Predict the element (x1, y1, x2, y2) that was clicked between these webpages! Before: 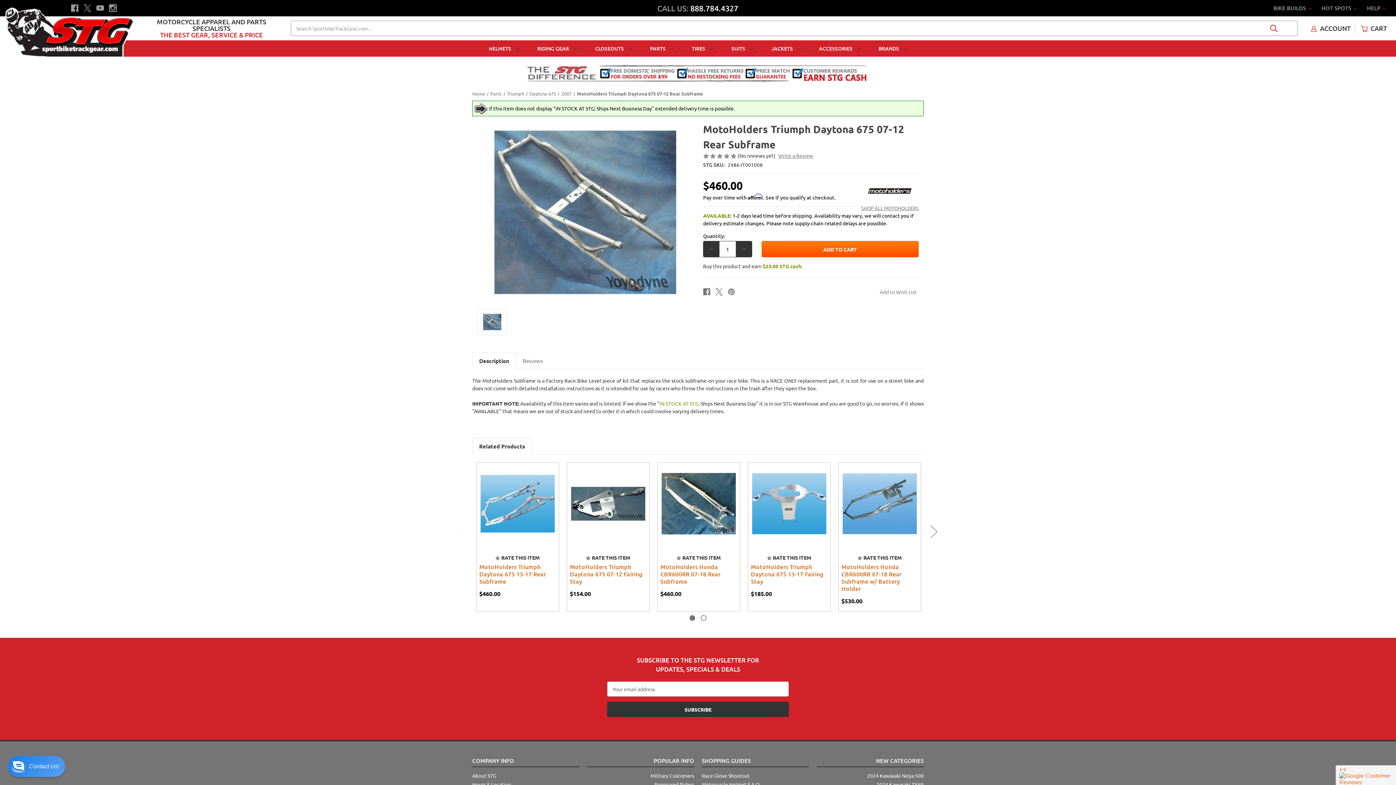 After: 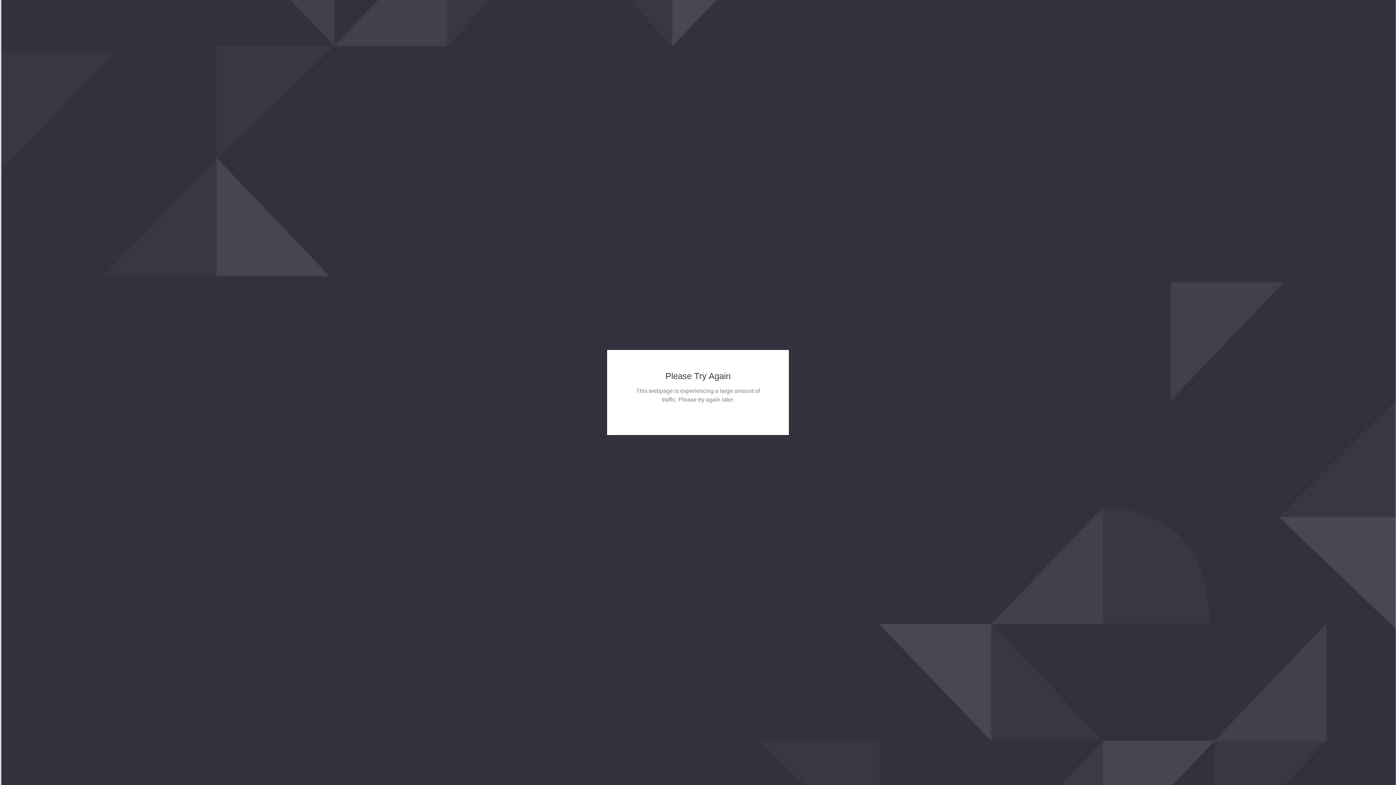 Action: label: Accessories bbox: (810, 40, 869, 56)